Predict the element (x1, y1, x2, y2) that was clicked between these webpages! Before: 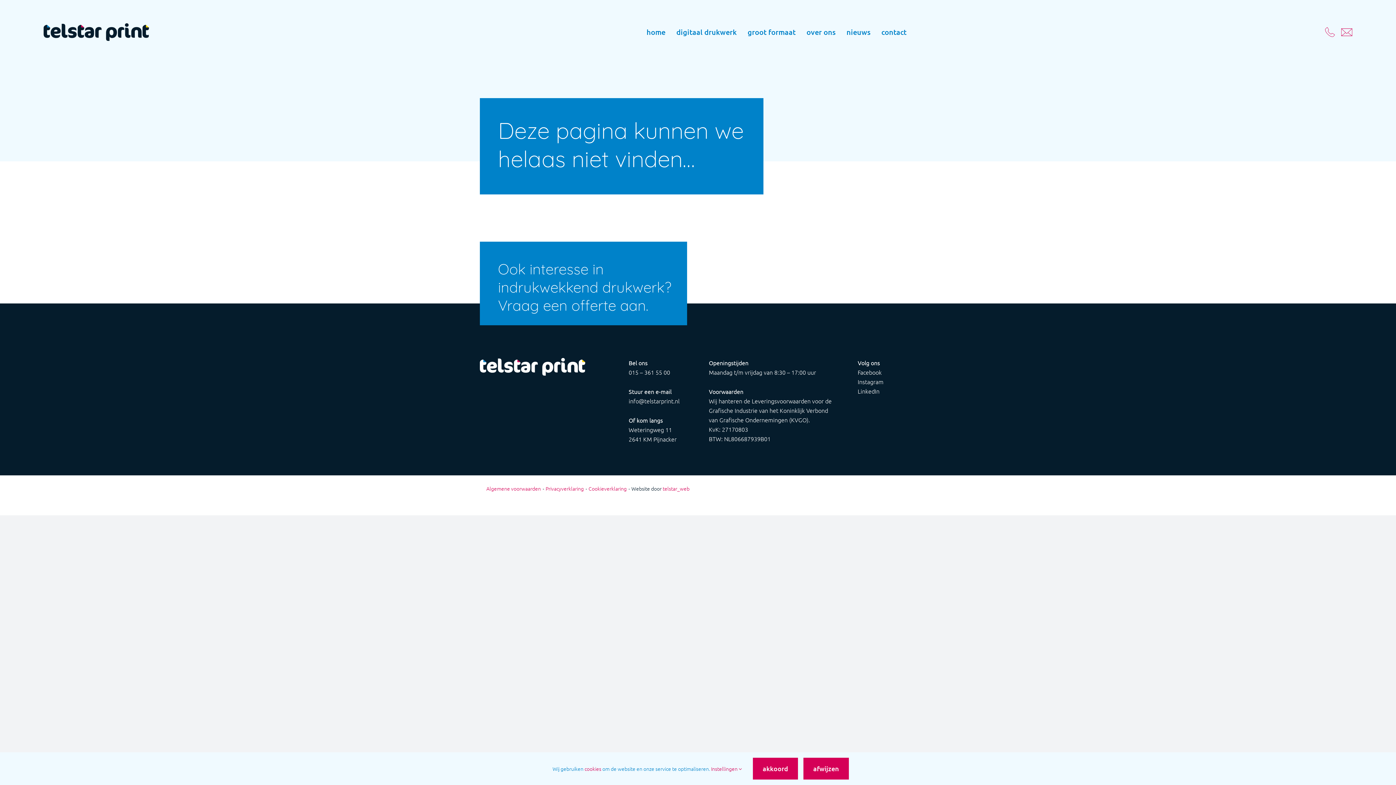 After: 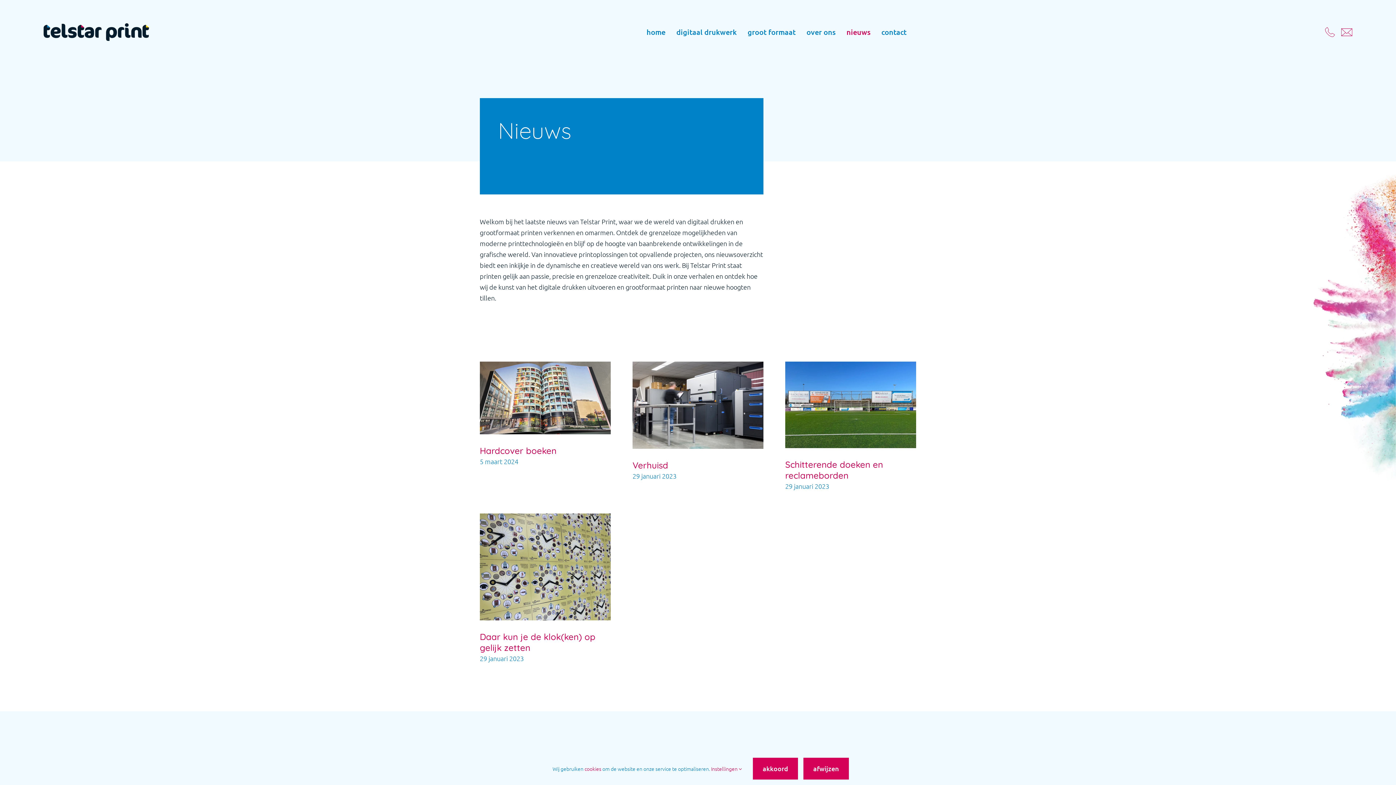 Action: label: nieuws bbox: (846, 25, 870, 38)